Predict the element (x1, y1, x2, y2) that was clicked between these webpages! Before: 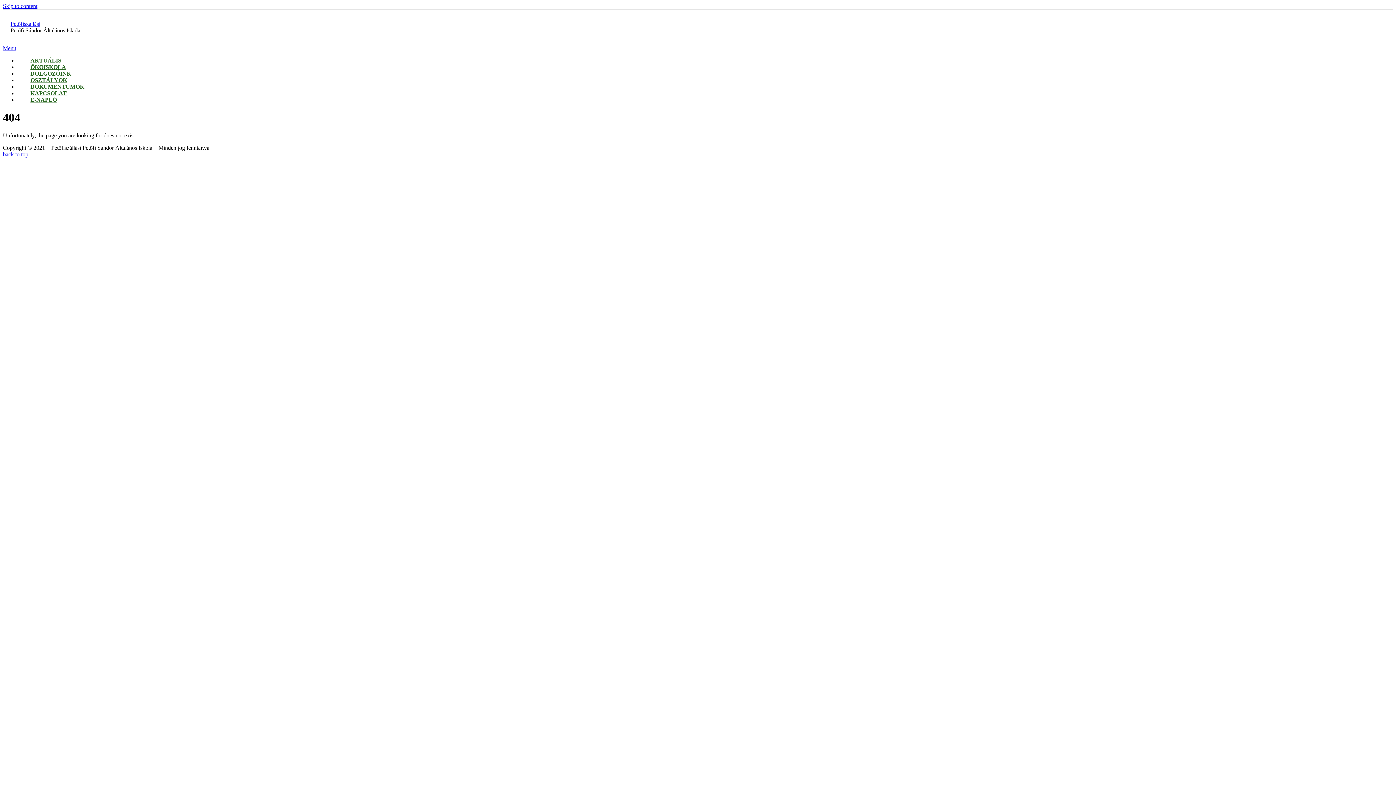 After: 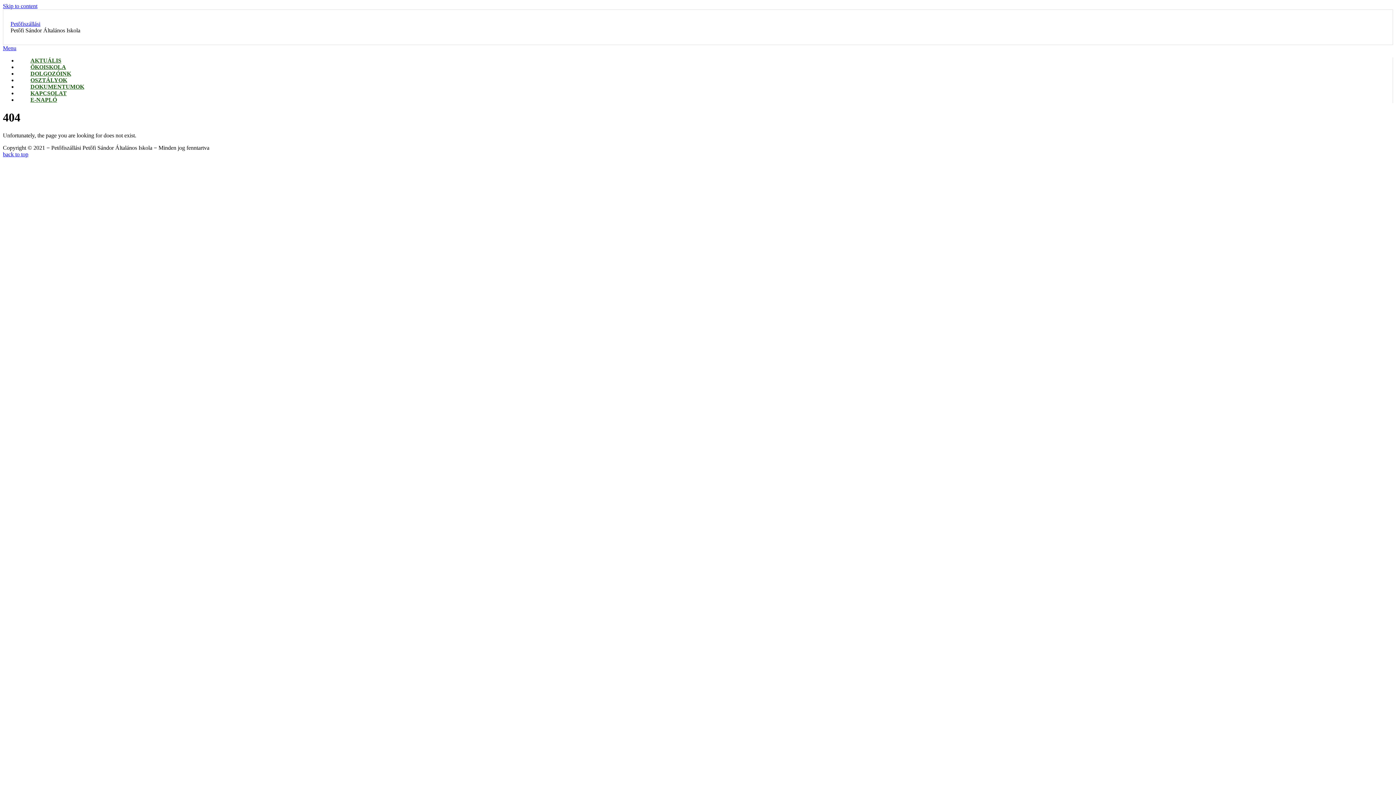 Action: label: back to top bbox: (2, 151, 28, 157)